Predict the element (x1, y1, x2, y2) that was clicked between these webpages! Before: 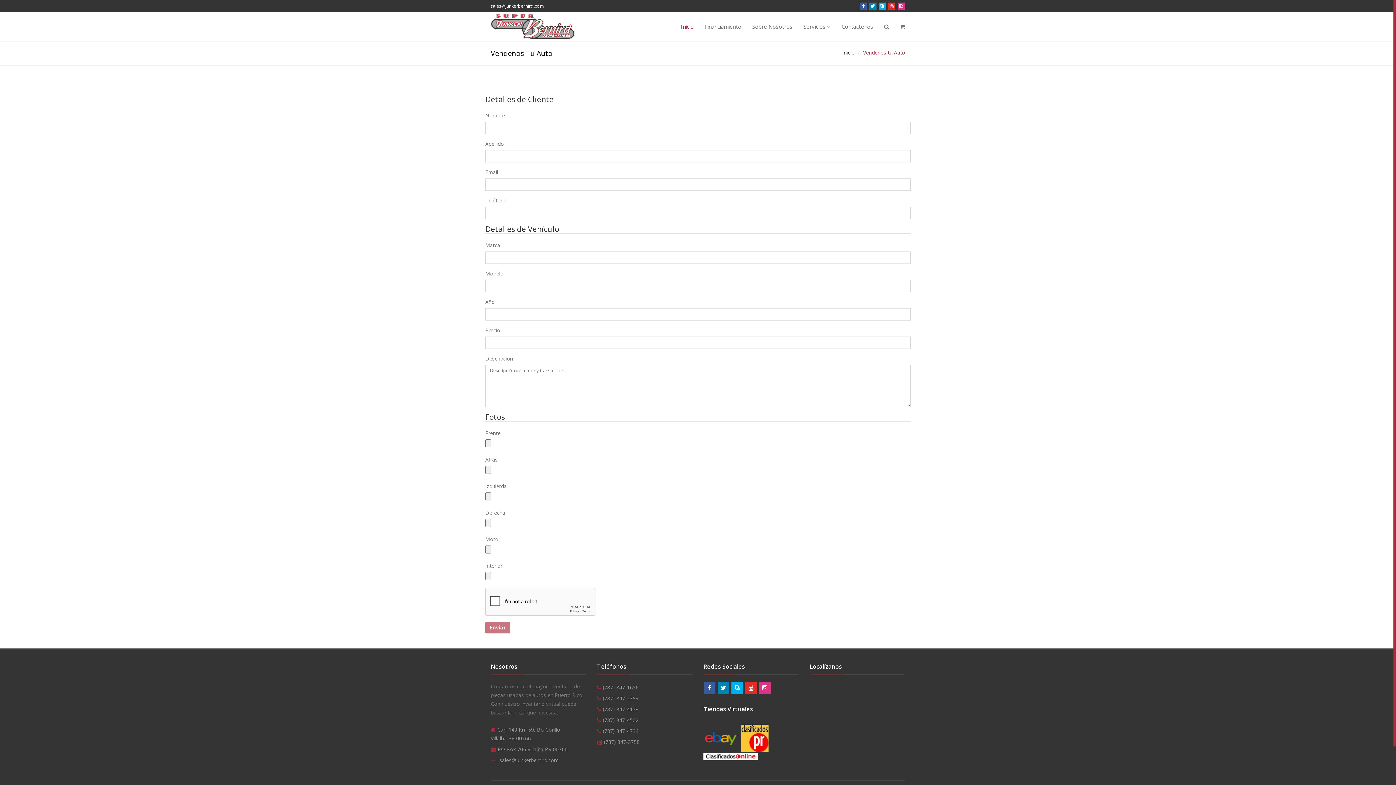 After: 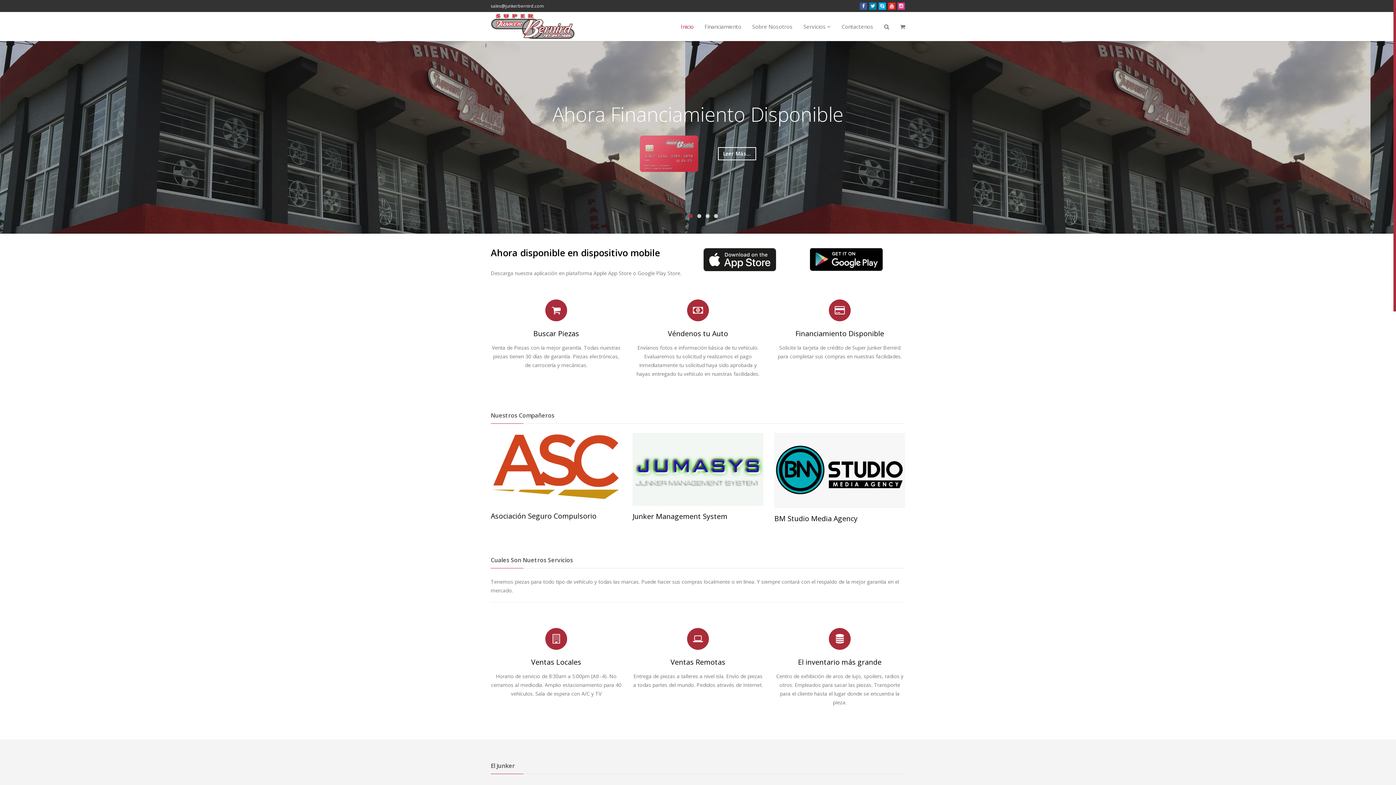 Action: label: Inicio bbox: (675, 17, 699, 35)